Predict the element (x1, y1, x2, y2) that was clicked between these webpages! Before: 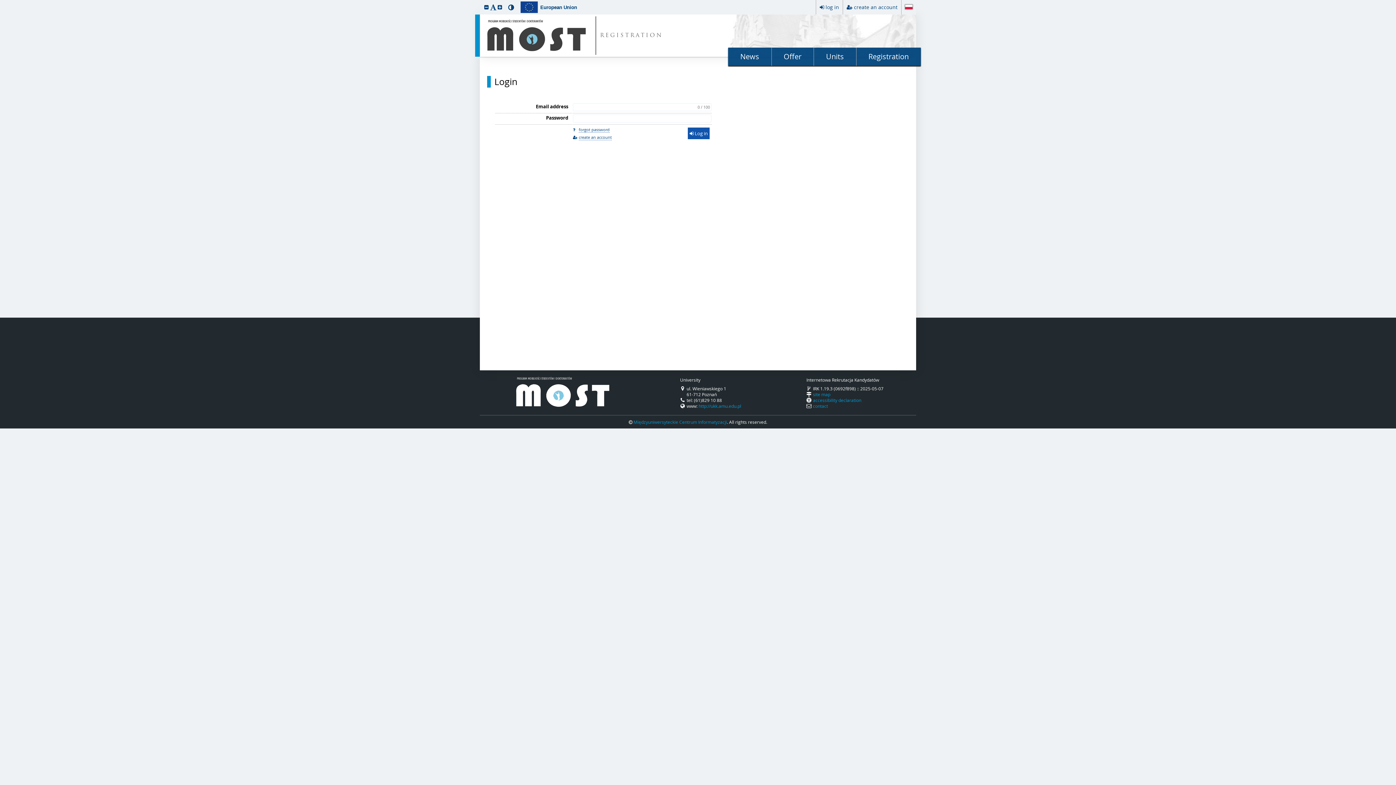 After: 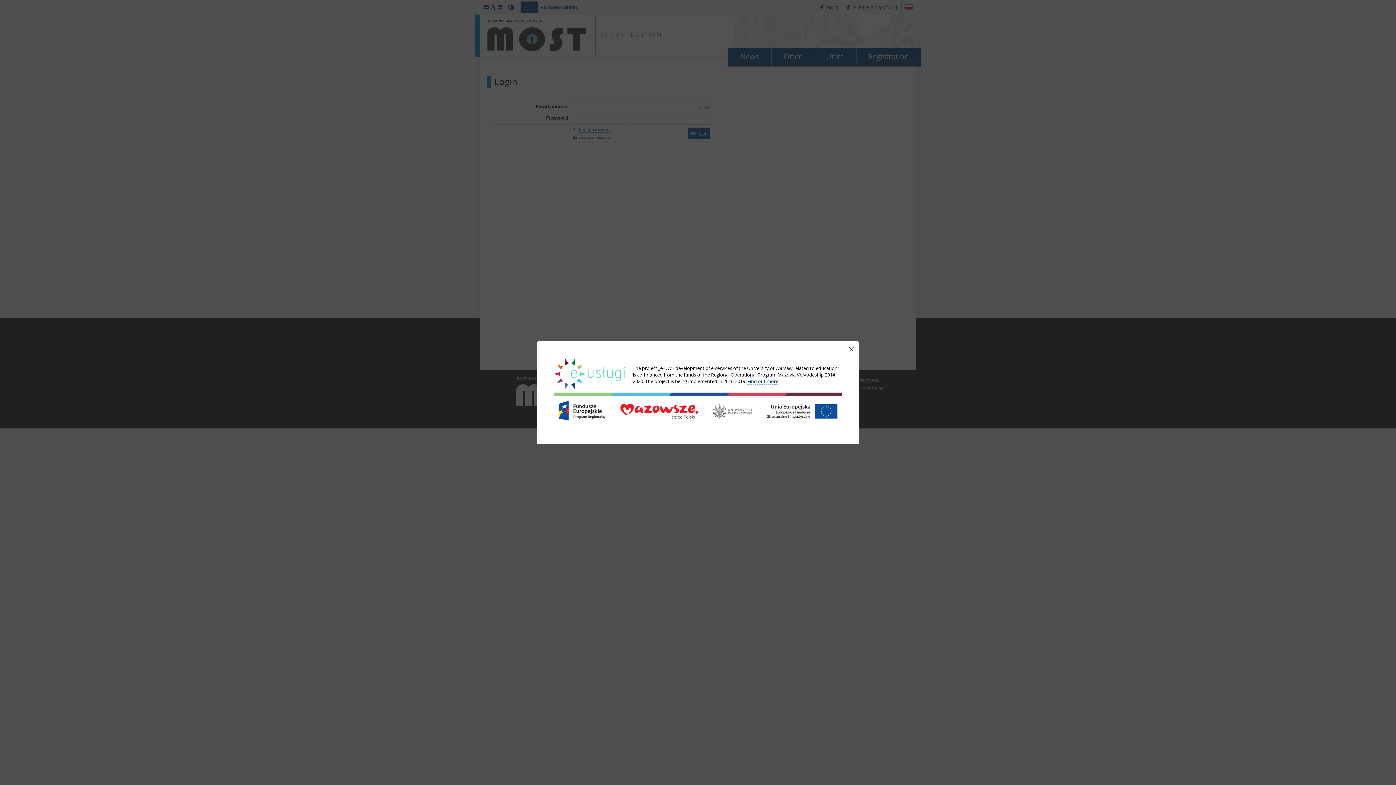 Action: label: European Union bbox: (518, 1, 577, 13)